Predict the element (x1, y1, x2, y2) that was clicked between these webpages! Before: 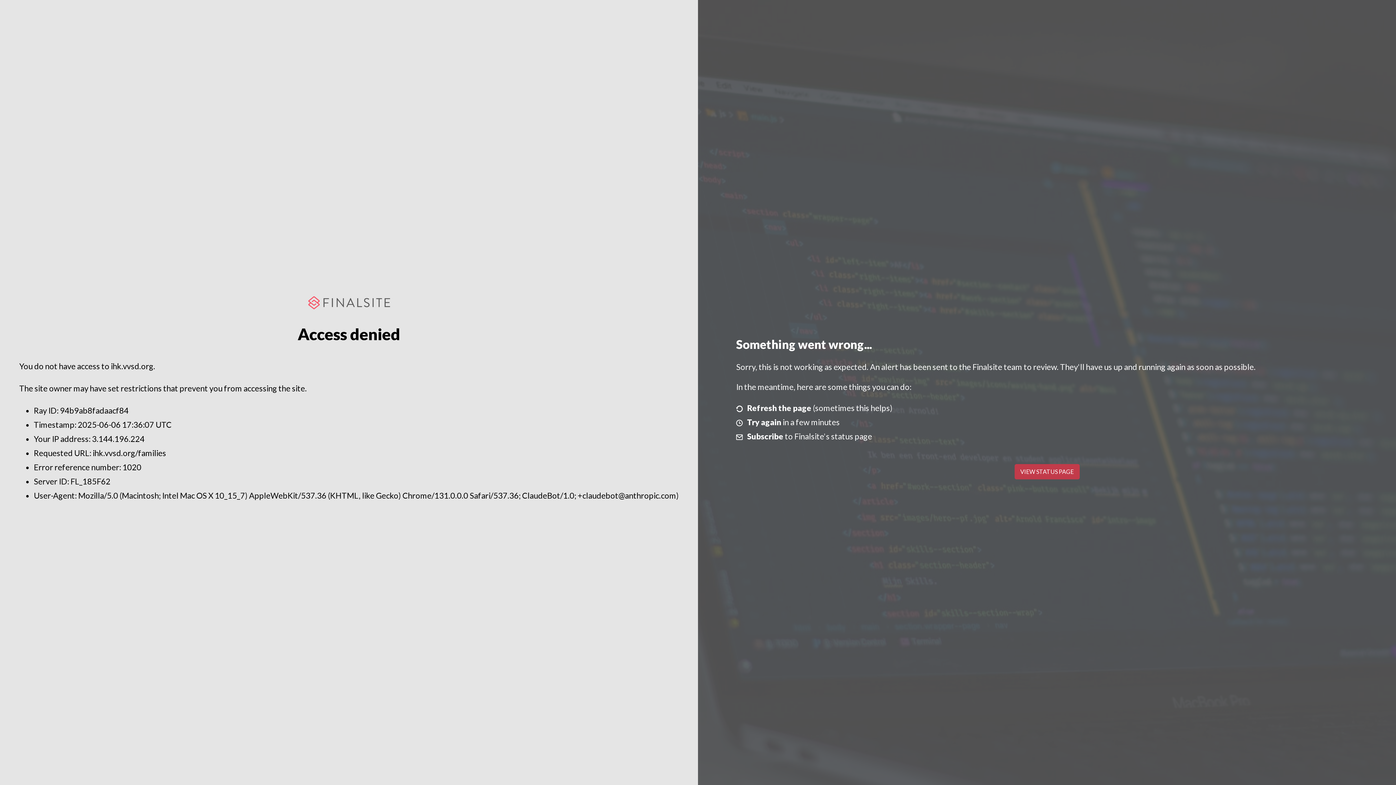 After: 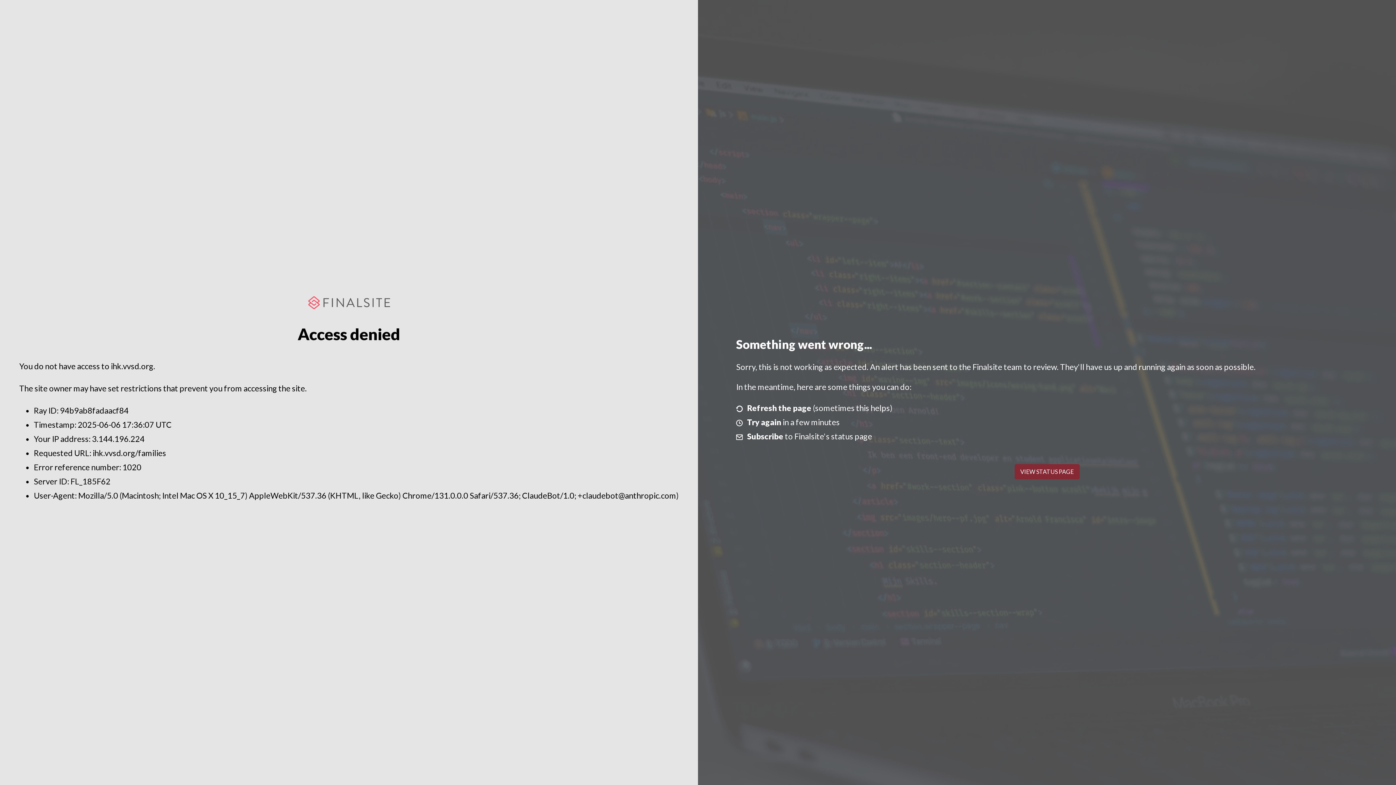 Action: bbox: (1014, 464, 1079, 479) label: VIEW STATUS PAGE